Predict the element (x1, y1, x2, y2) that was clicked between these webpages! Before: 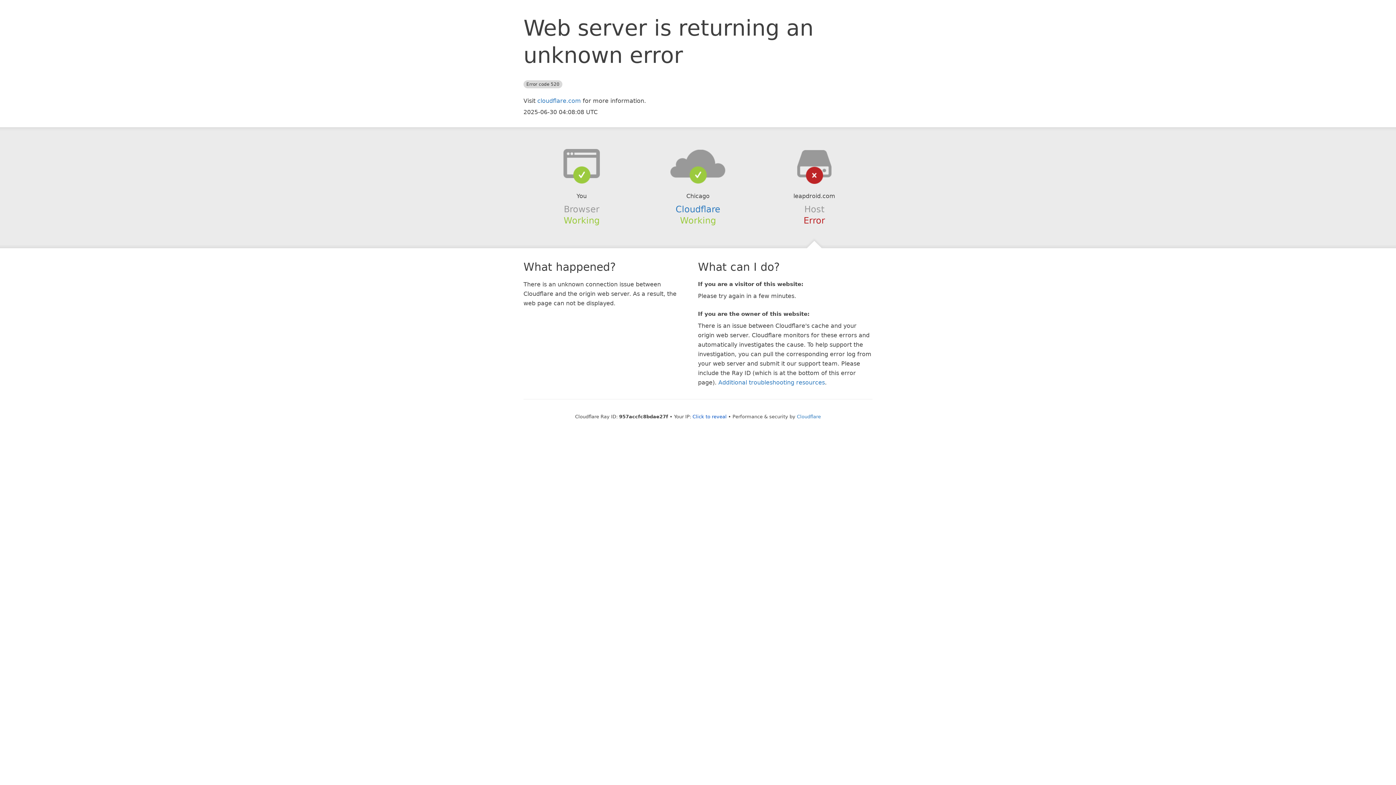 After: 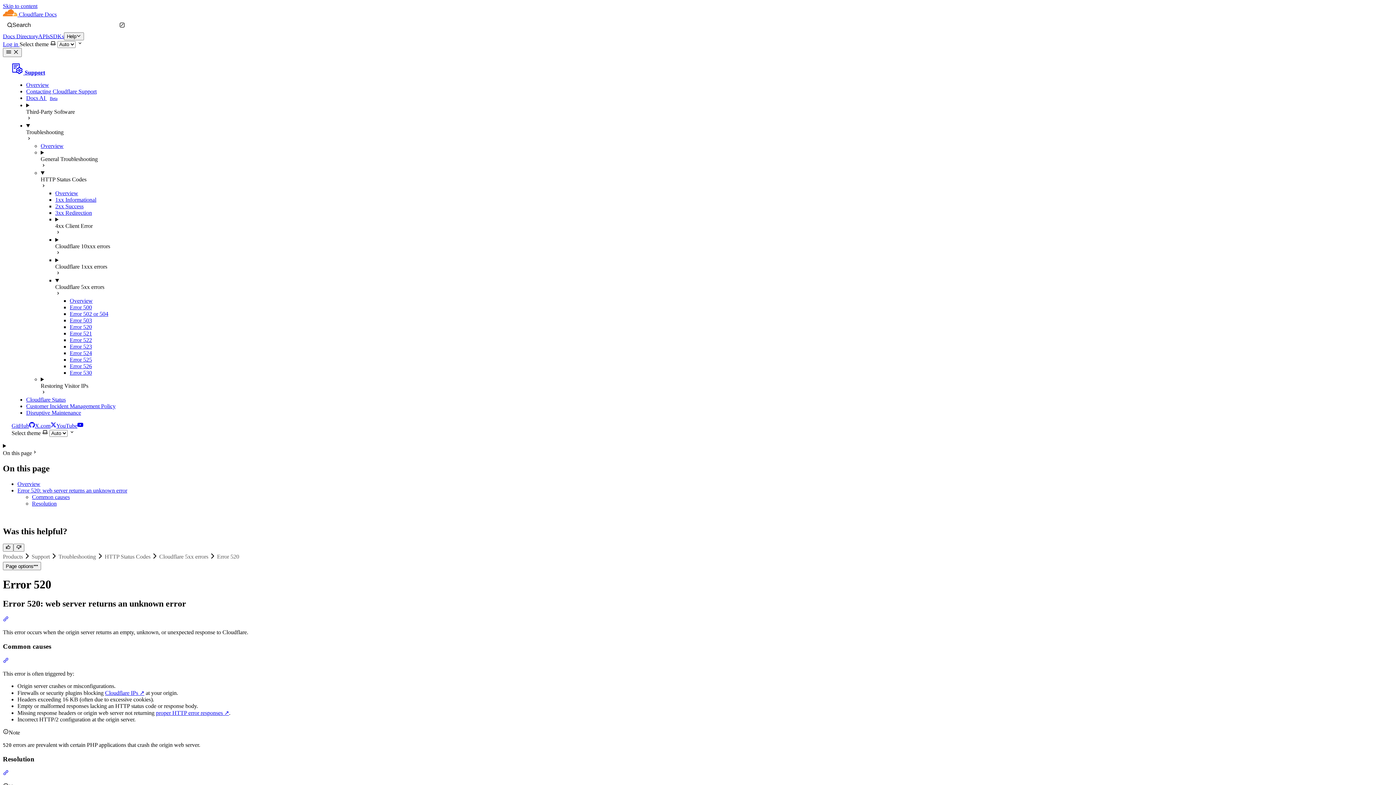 Action: bbox: (718, 379, 825, 386) label: Additional troubleshooting resources